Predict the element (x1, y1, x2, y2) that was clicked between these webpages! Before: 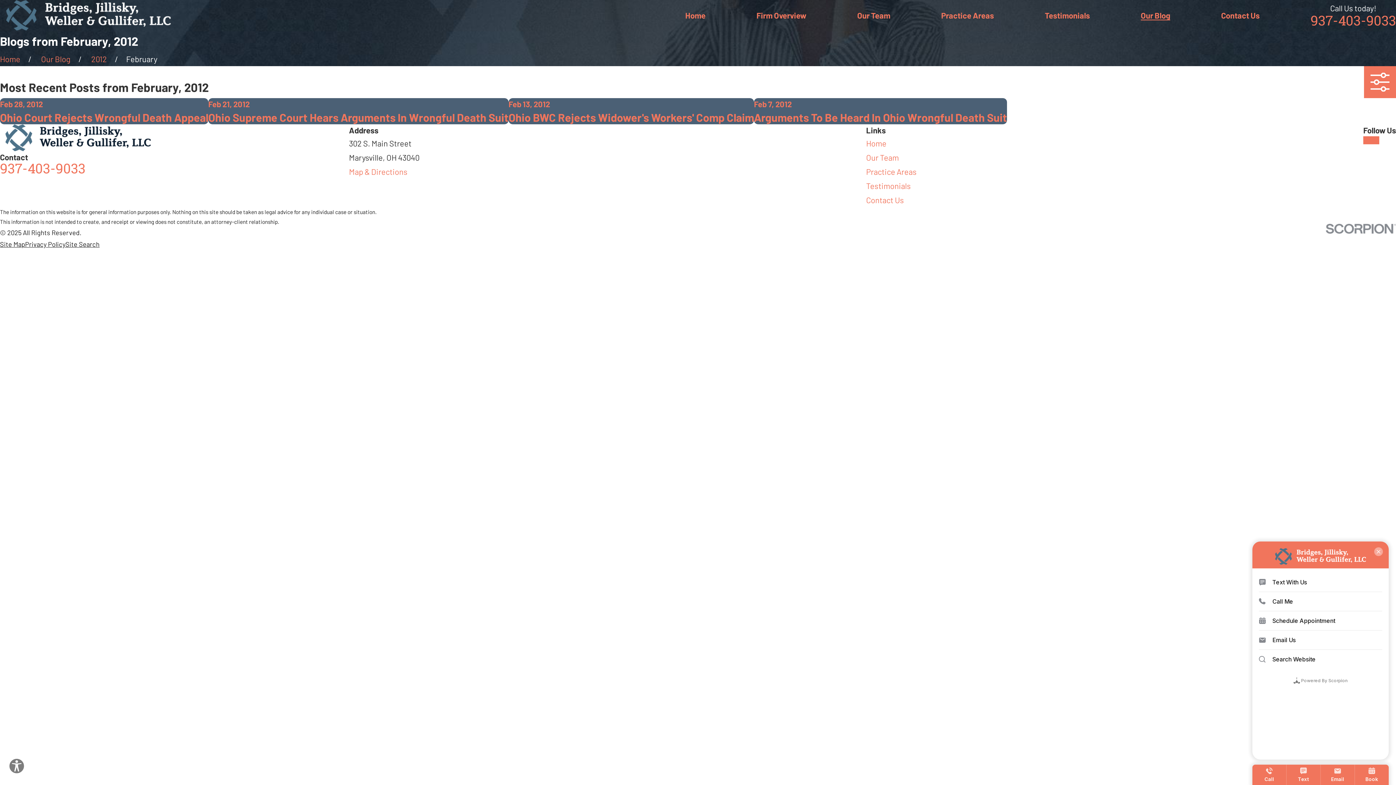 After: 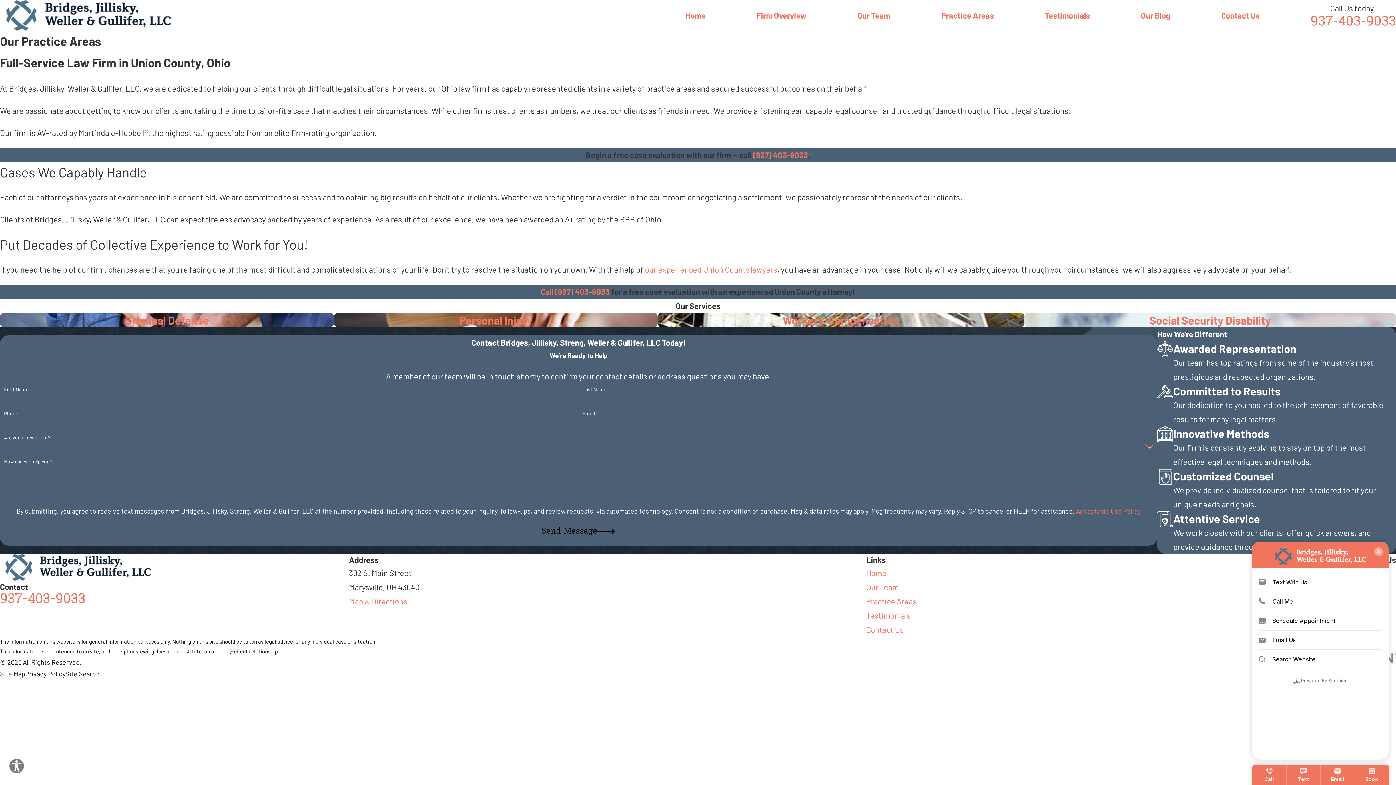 Action: bbox: (866, 166, 916, 176) label: Practice Areas